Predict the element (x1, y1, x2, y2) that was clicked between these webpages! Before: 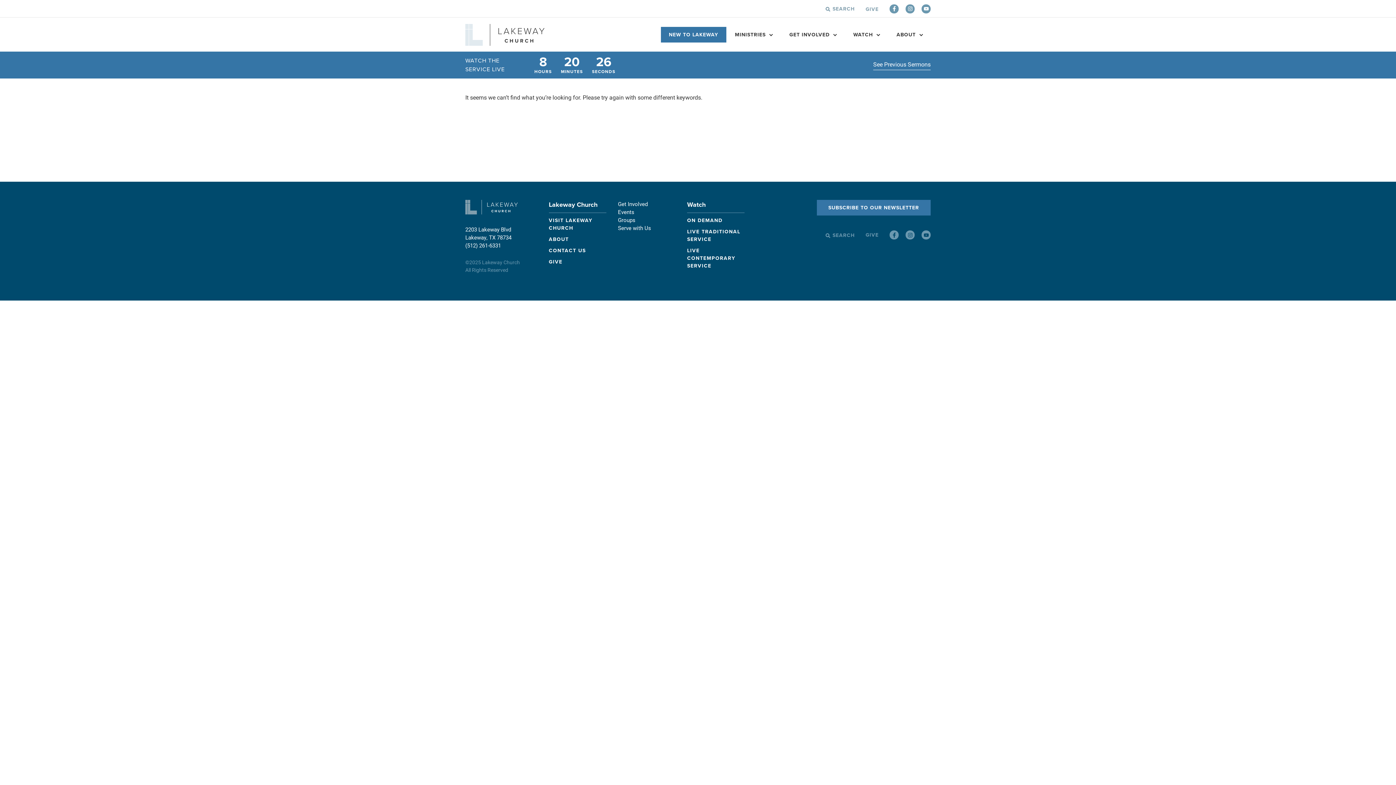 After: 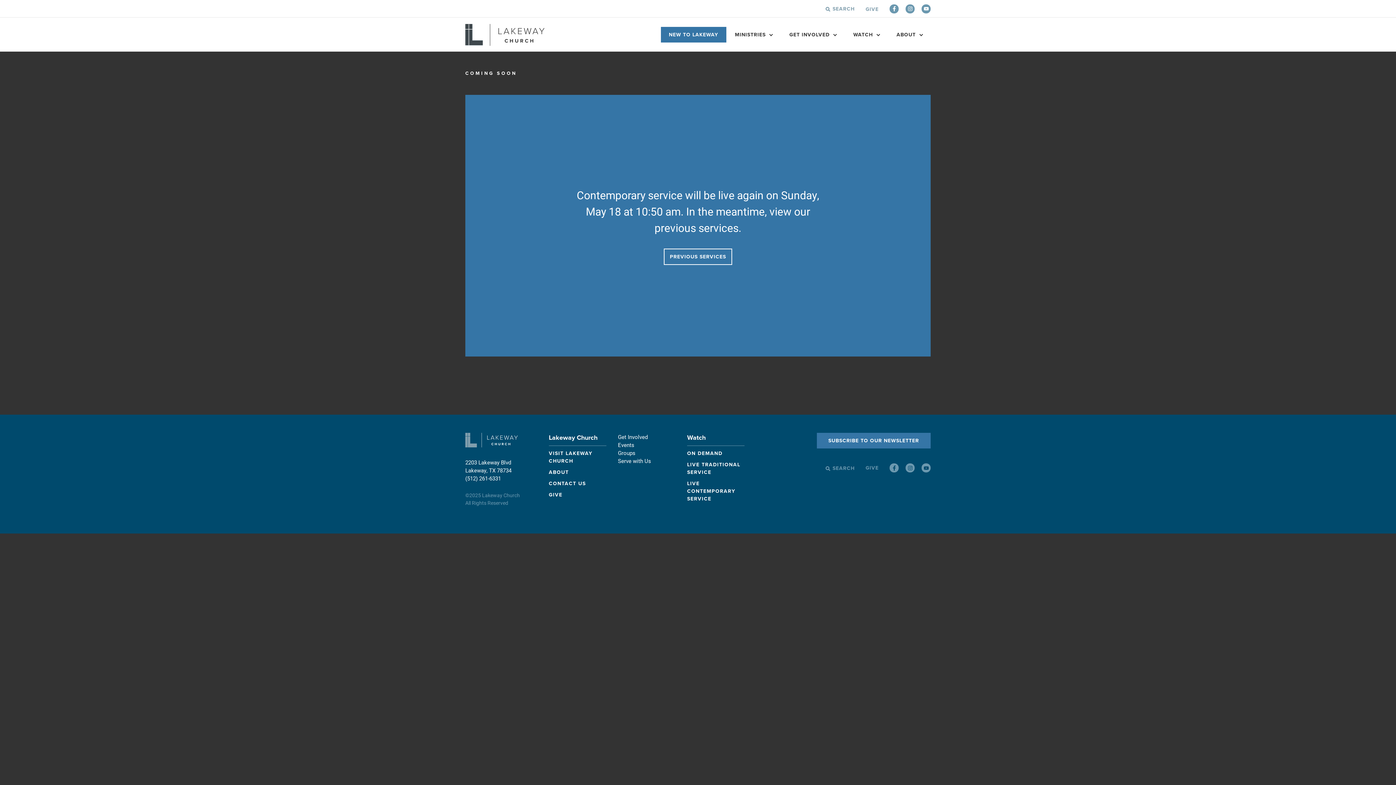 Action: bbox: (687, 245, 744, 271) label: LIVE CONTEMPORARY SERVICE